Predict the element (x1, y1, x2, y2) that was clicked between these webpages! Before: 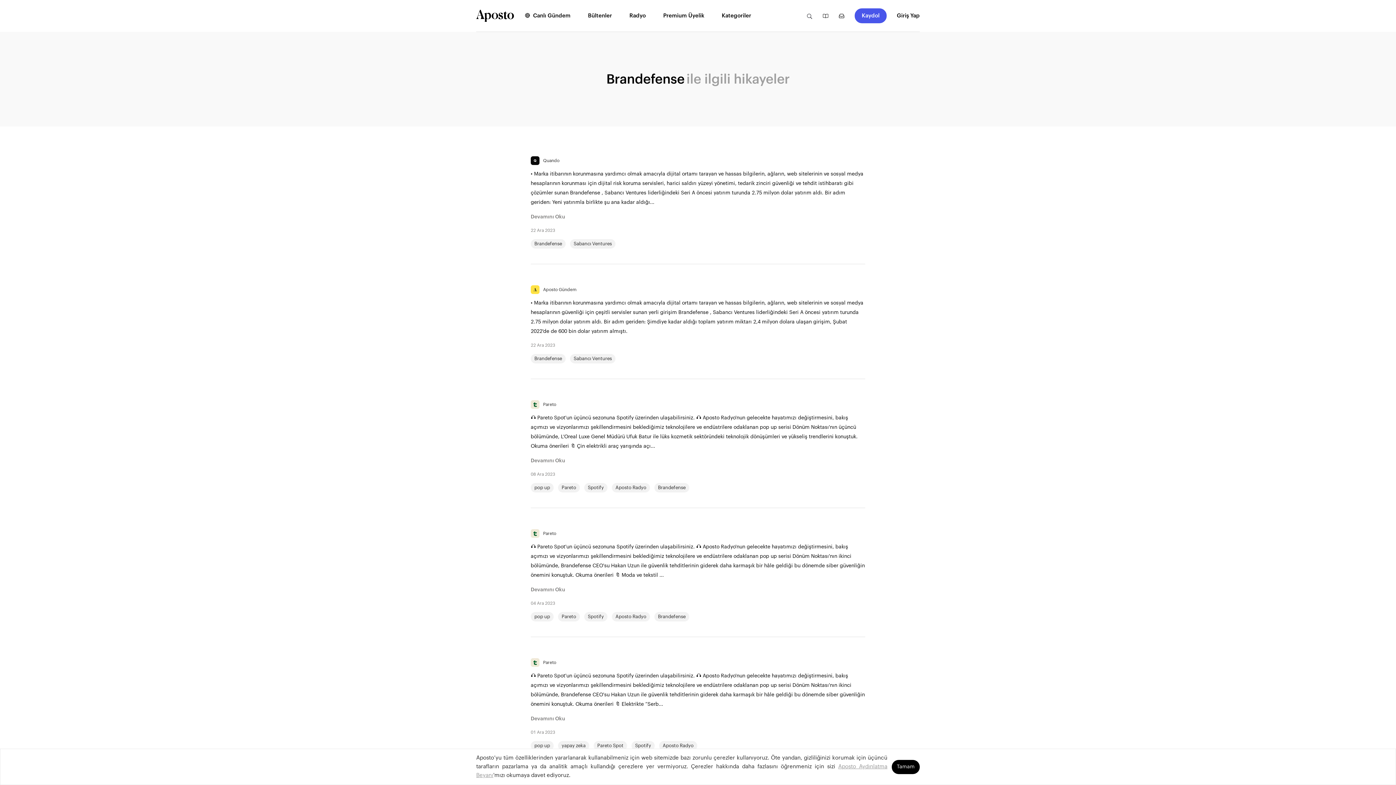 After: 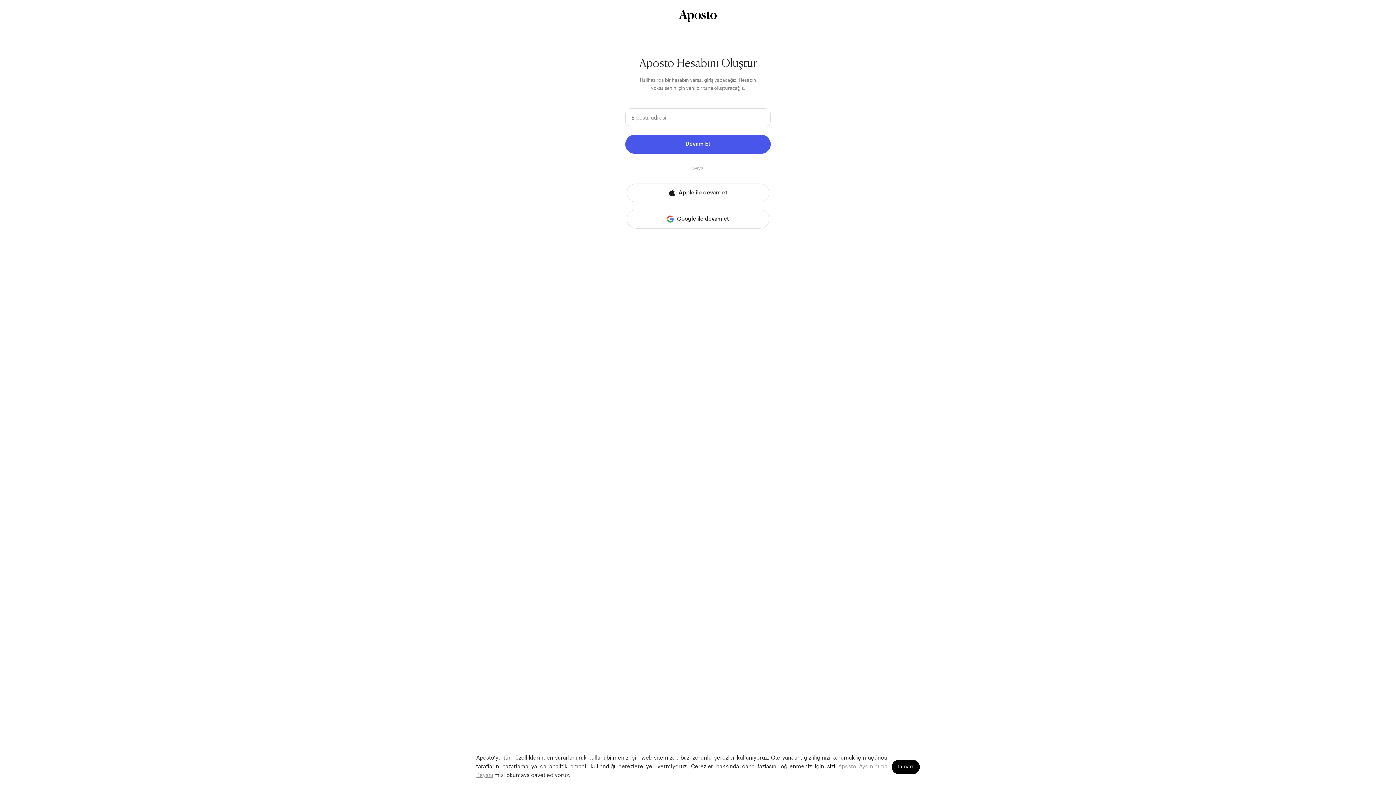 Action: label: Kaydol bbox: (854, 8, 886, 23)